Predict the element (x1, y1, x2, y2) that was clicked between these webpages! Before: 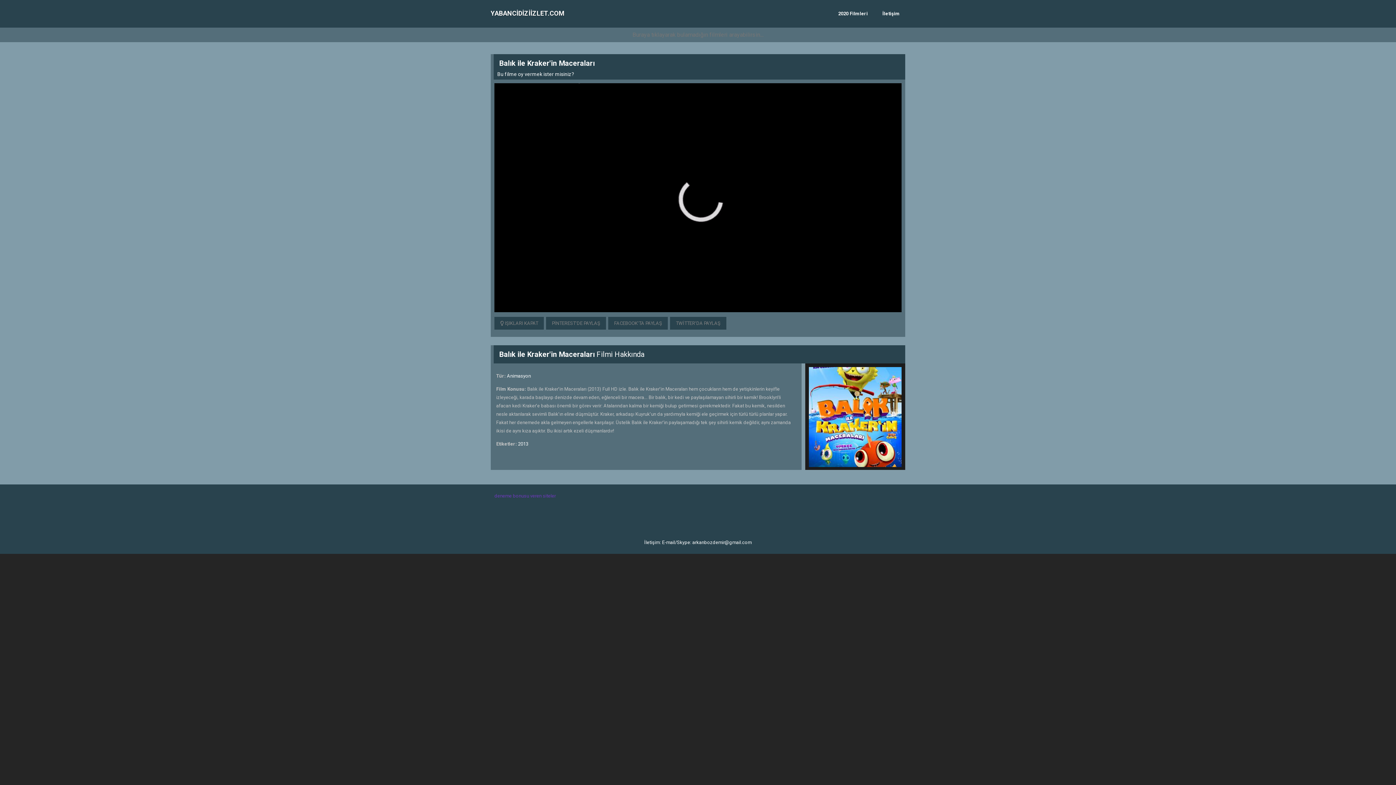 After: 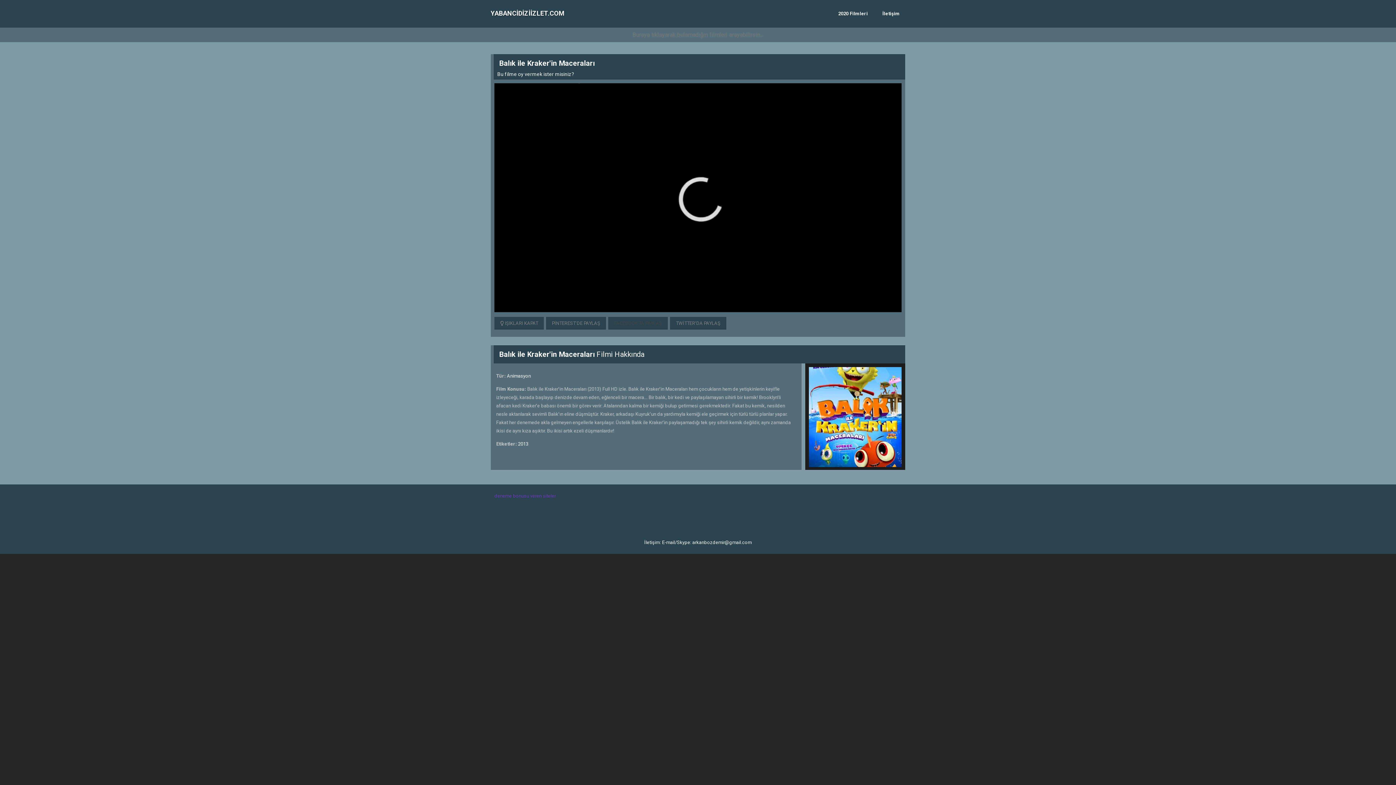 Action: label: FACEBOOK'TA PAYLAŞ bbox: (608, 317, 668, 329)